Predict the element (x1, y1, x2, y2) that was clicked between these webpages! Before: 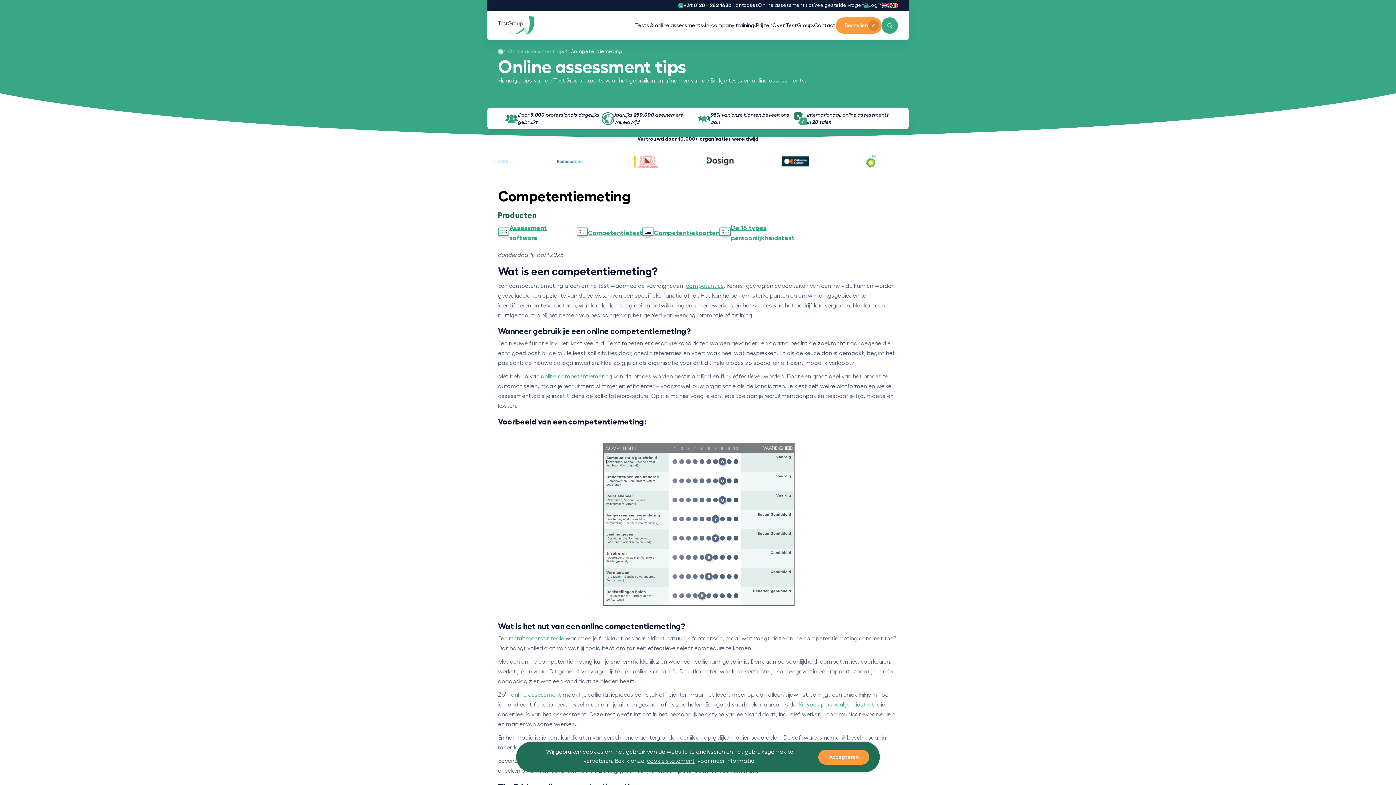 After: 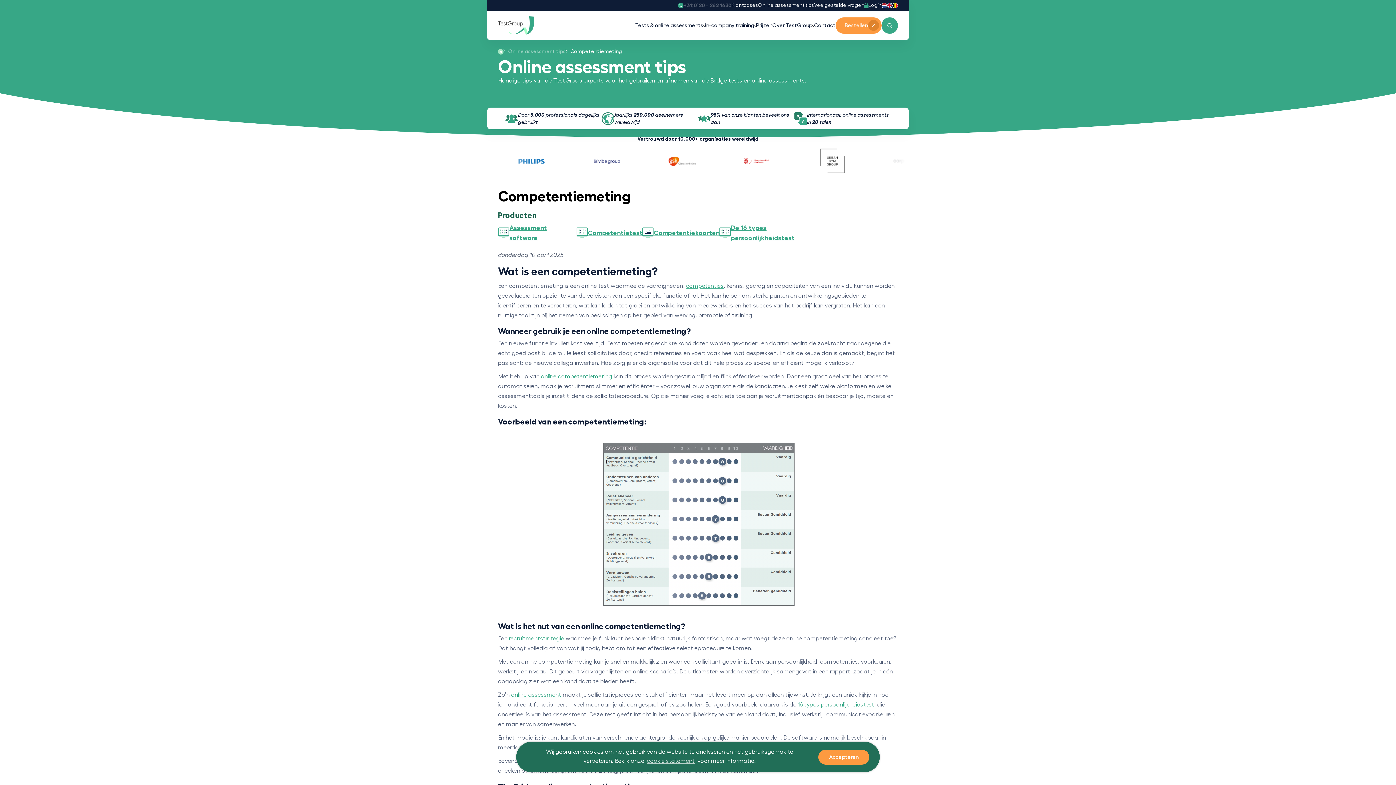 Action: label: +31(0)20 - 262 1630 bbox: (683, 2, 731, 7)